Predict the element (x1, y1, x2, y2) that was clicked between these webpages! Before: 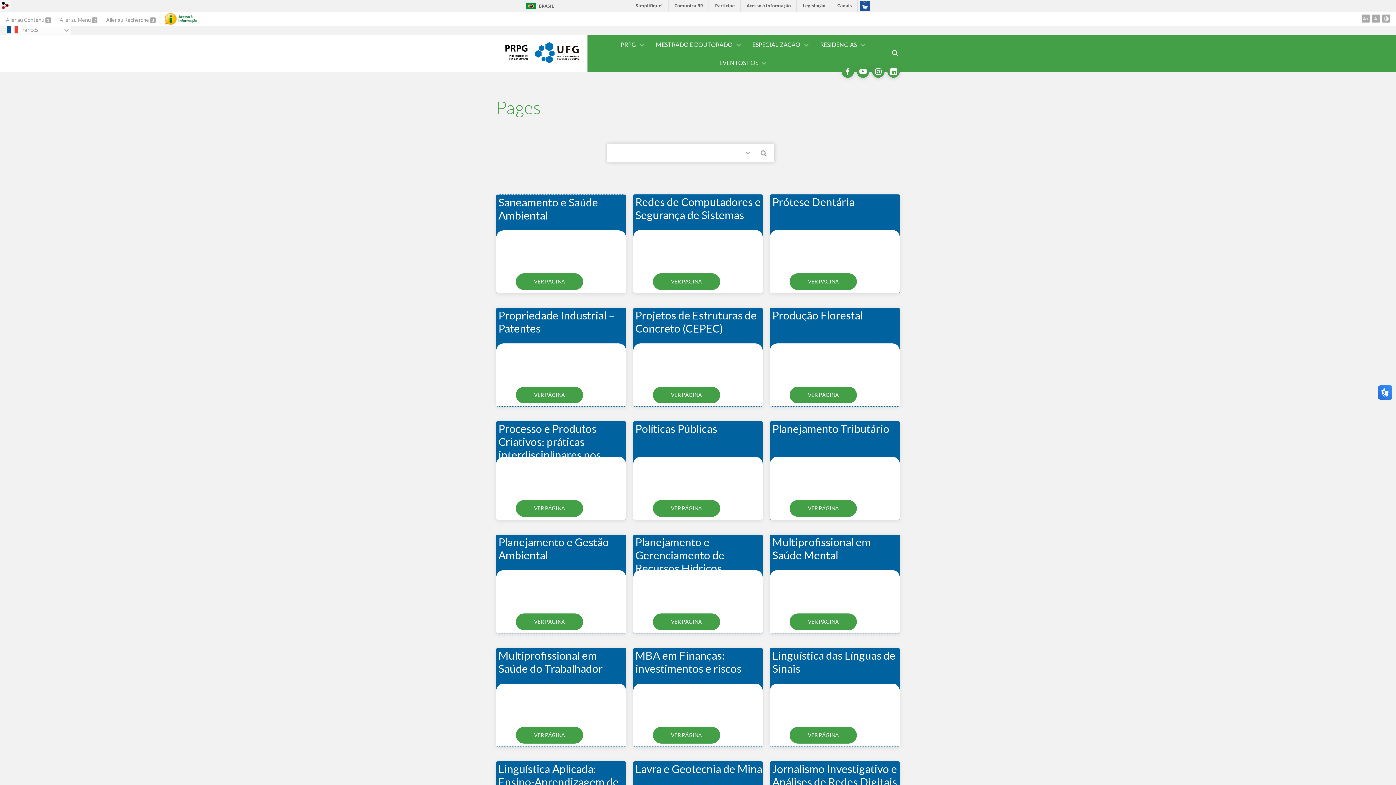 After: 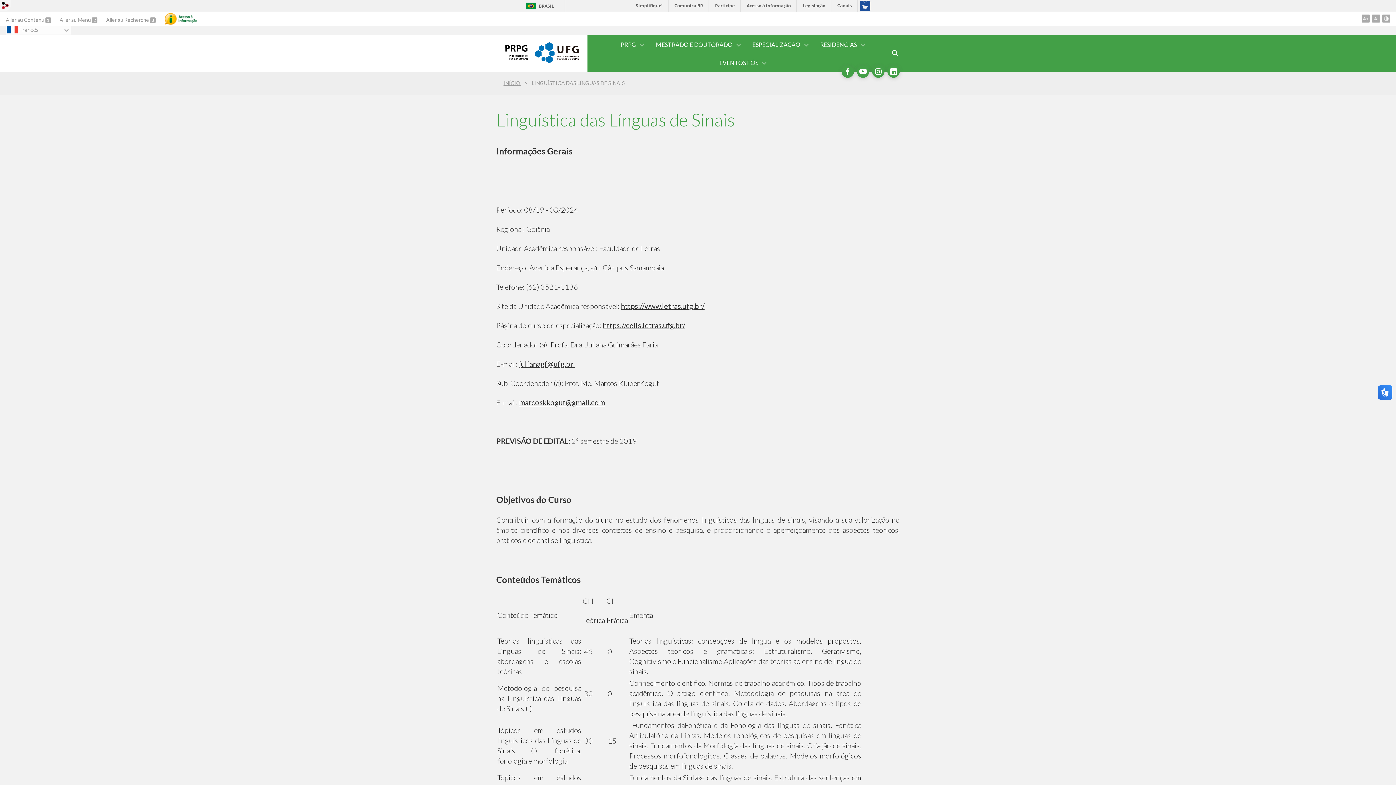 Action: bbox: (772, 648, 895, 675) label: Linguística das Línguas de Sinais